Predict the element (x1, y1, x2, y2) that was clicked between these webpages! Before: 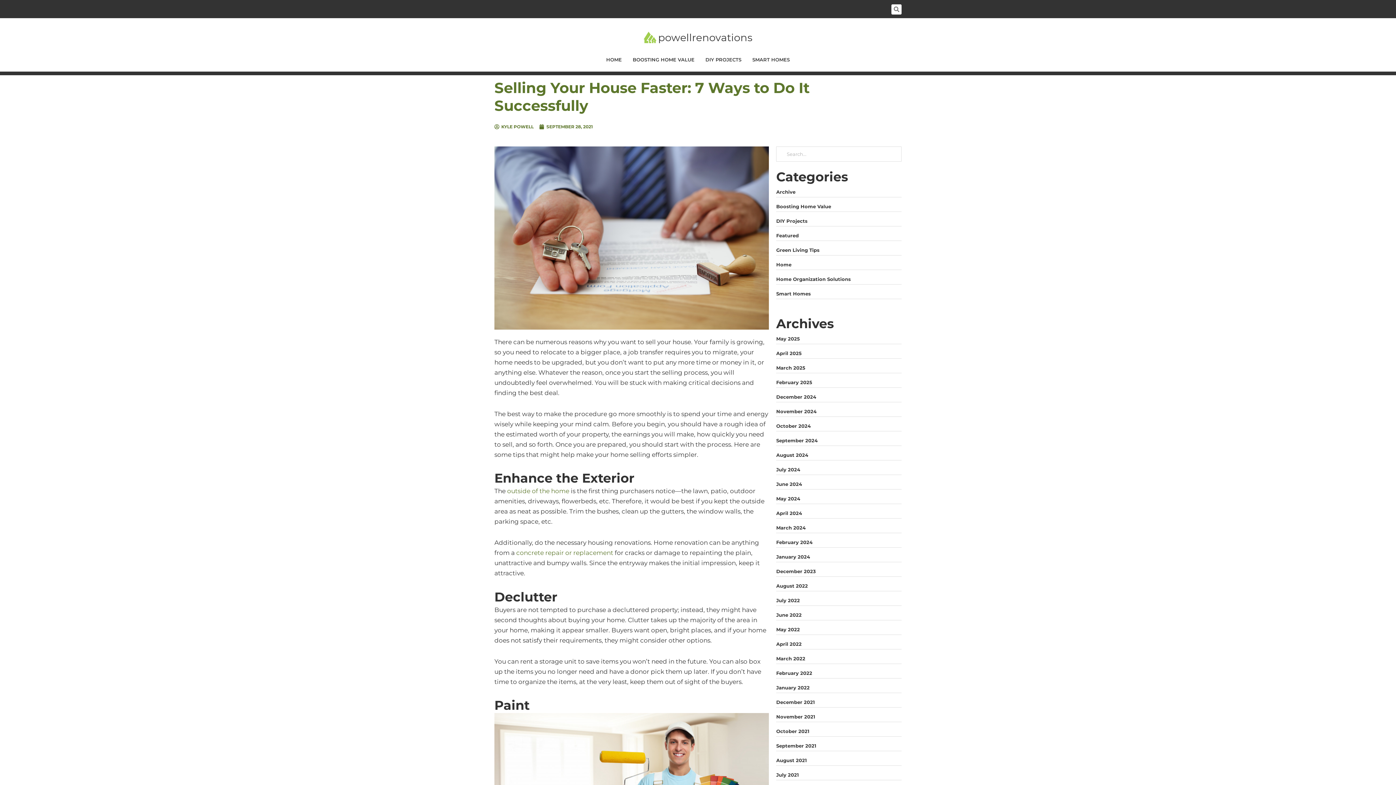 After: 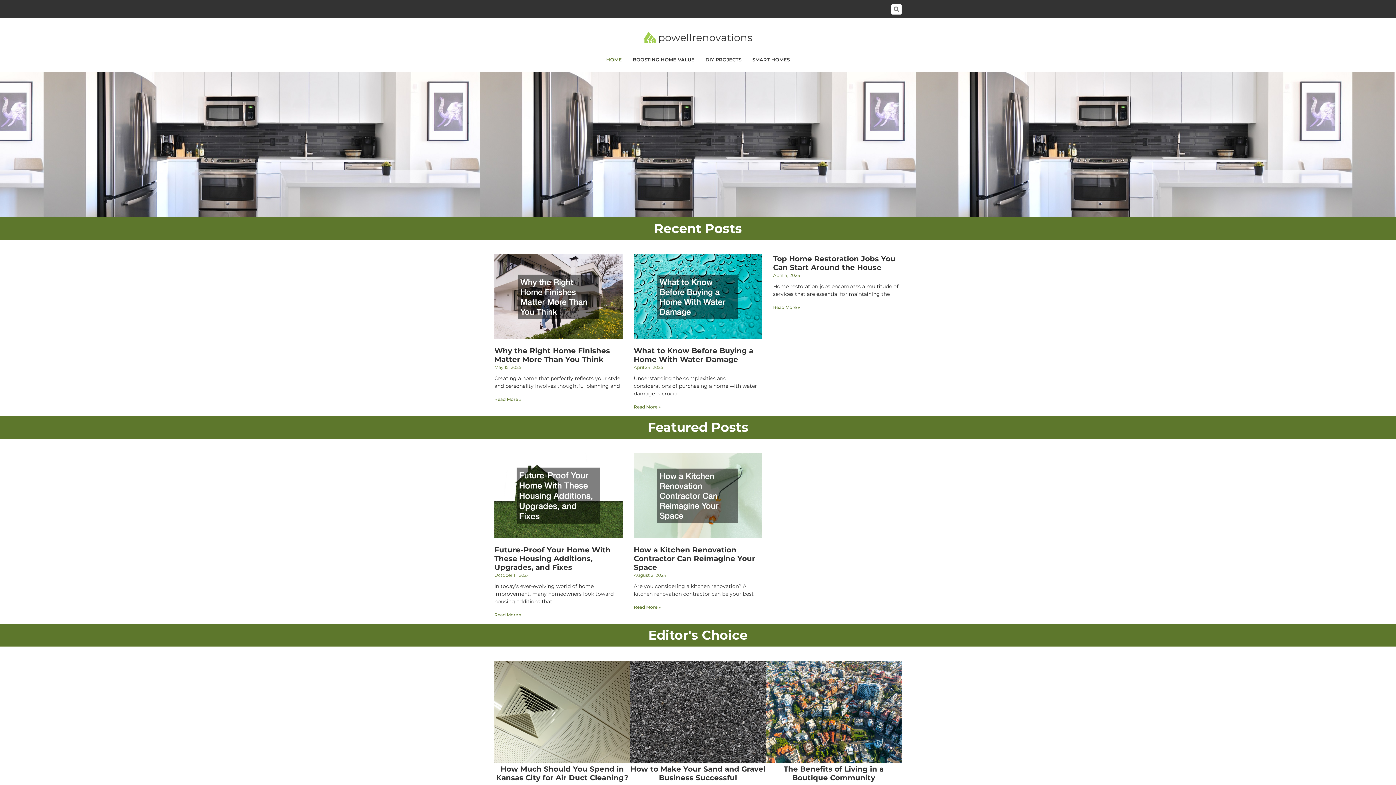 Action: bbox: (776, 437, 817, 443) label: September 2024